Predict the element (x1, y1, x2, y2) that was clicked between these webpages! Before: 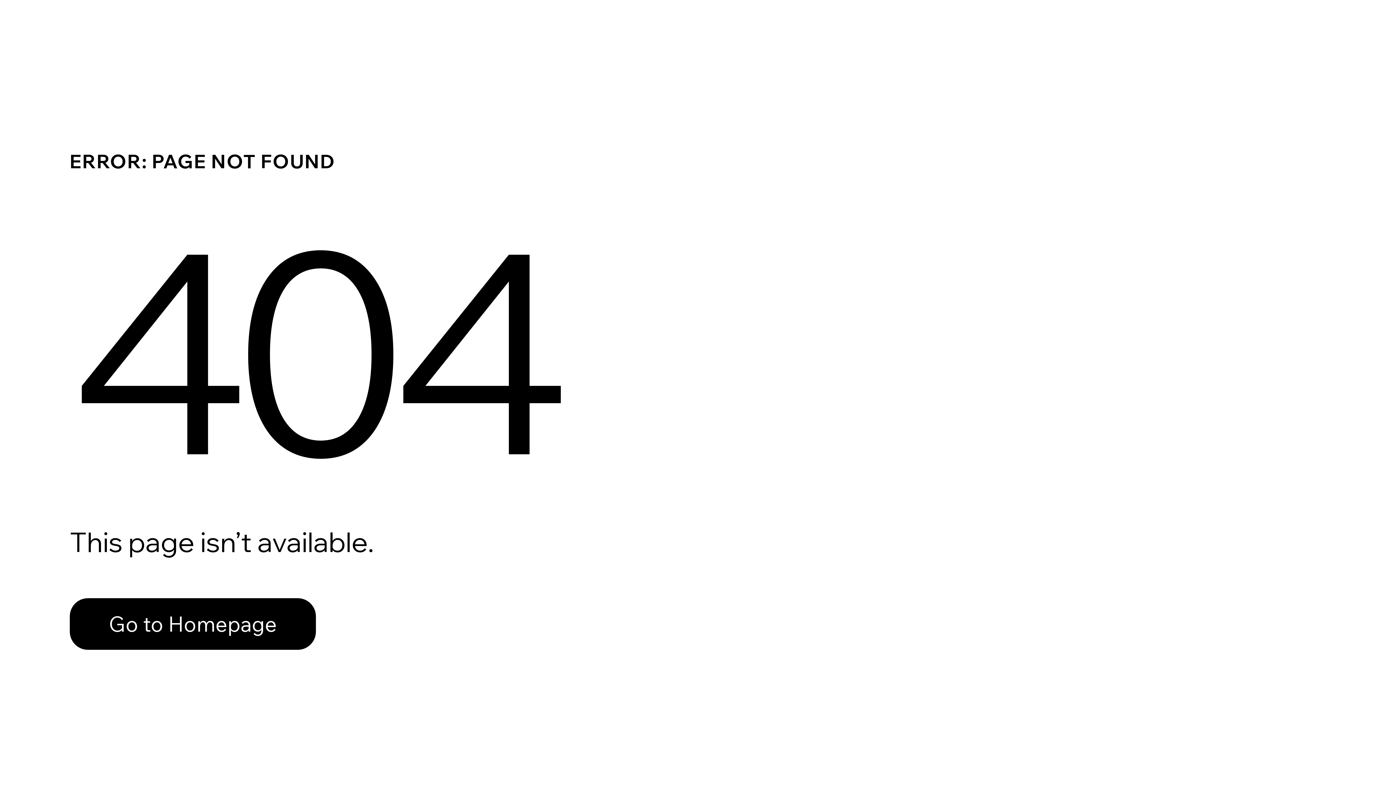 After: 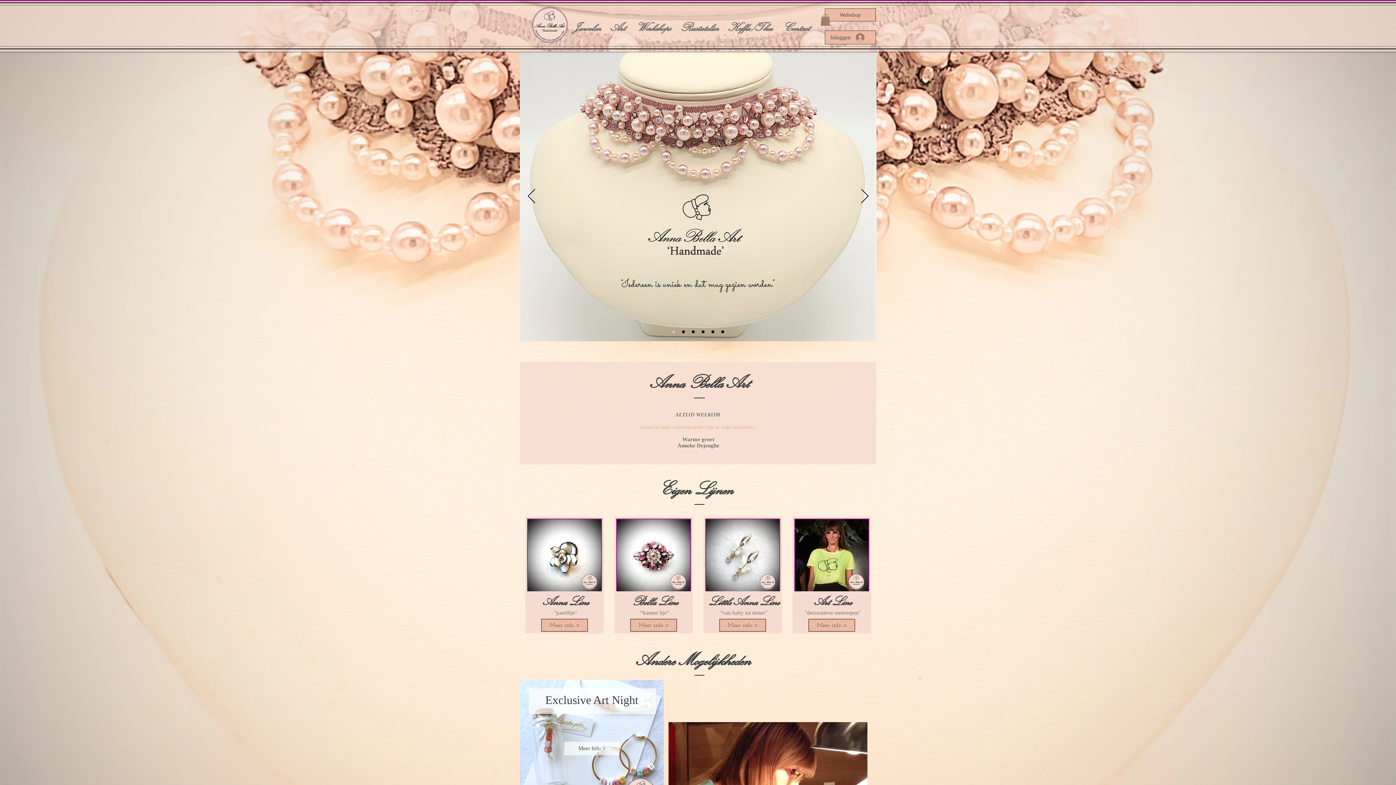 Action: bbox: (69, 582, 768, 659) label: Go to Homepage